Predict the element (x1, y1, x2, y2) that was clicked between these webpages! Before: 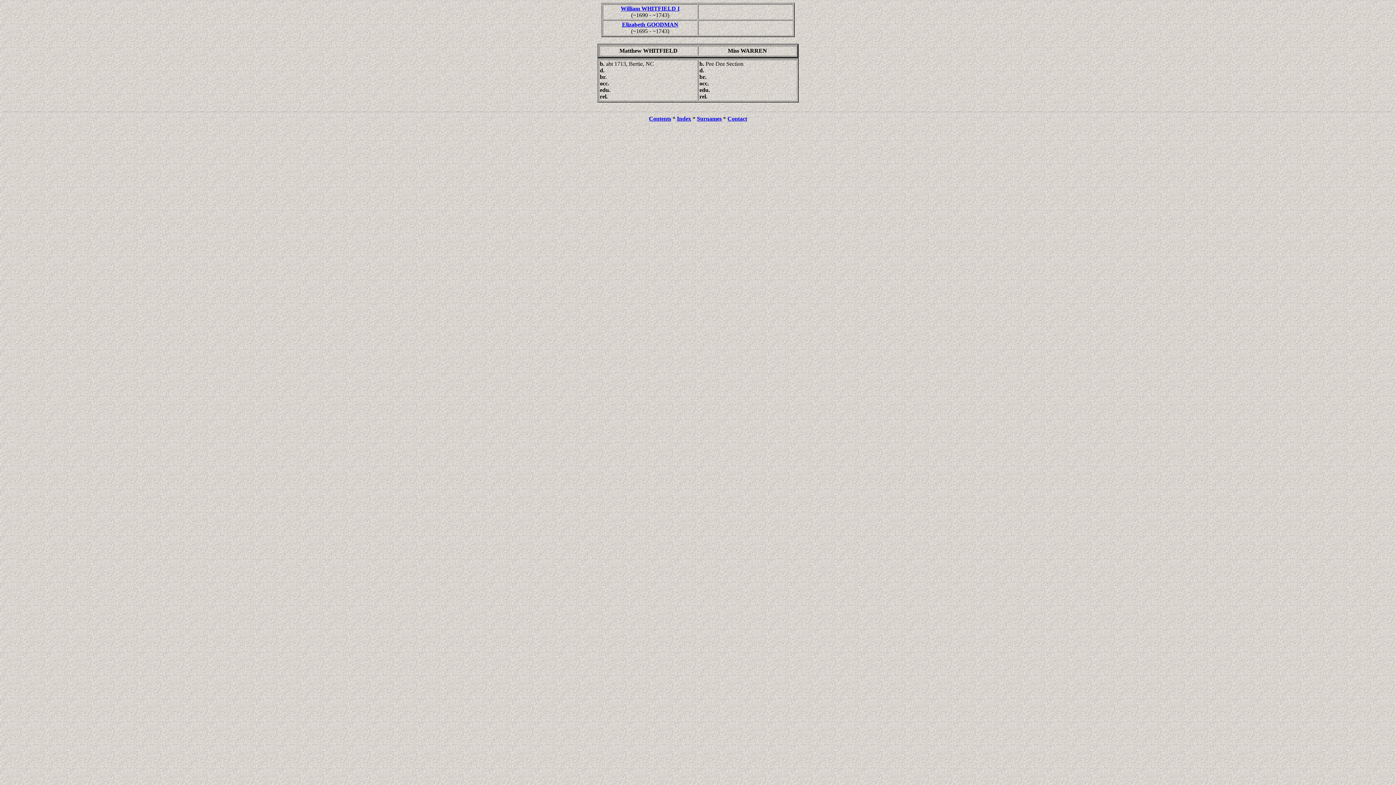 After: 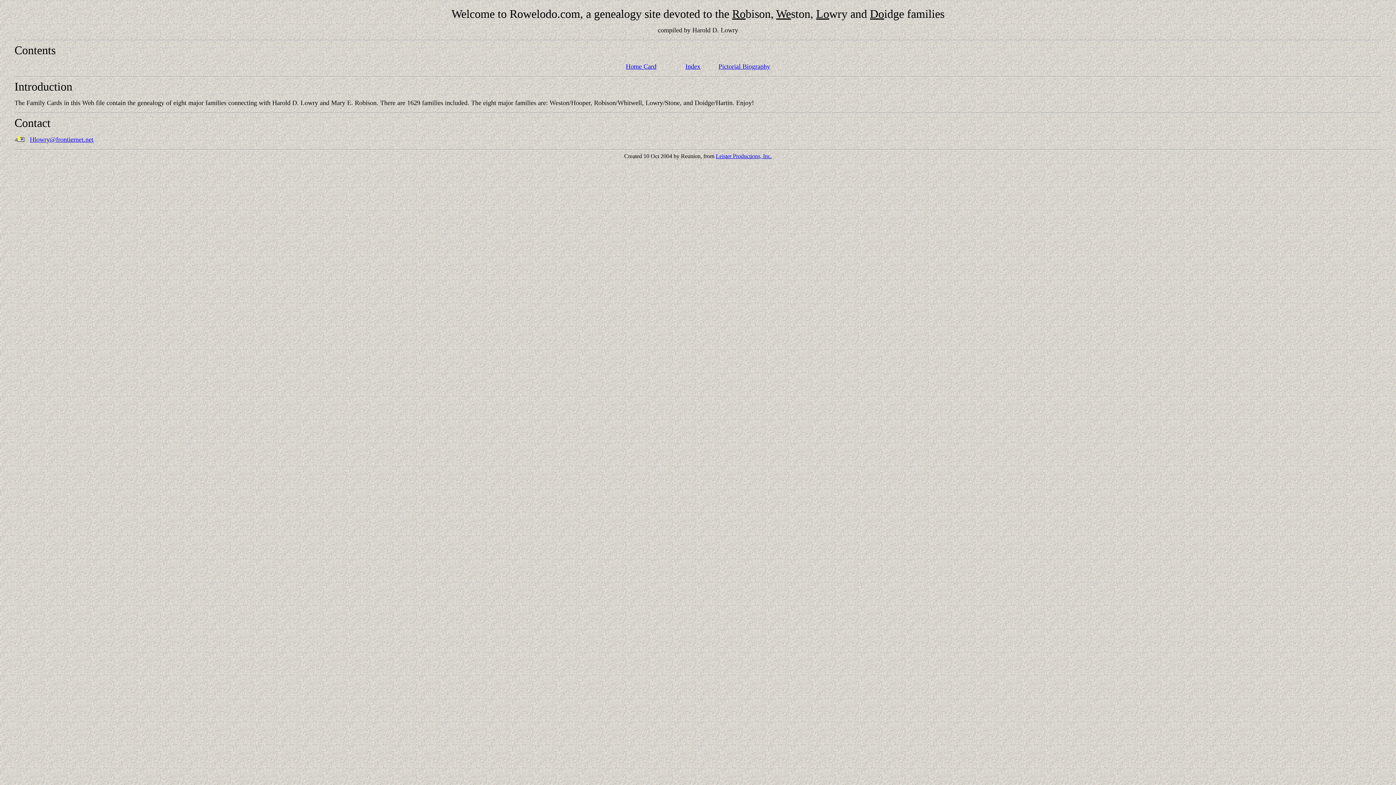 Action: label: Contact bbox: (727, 115, 747, 121)